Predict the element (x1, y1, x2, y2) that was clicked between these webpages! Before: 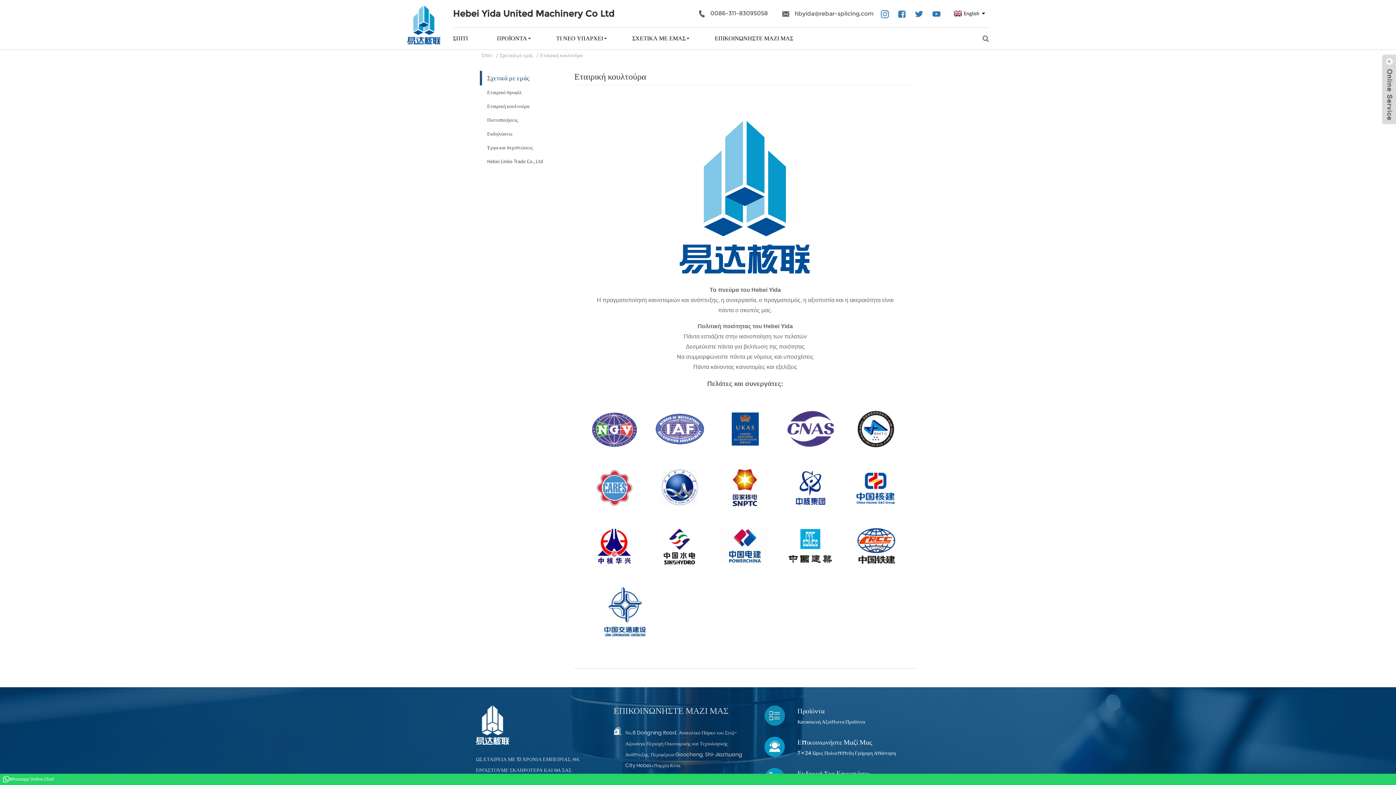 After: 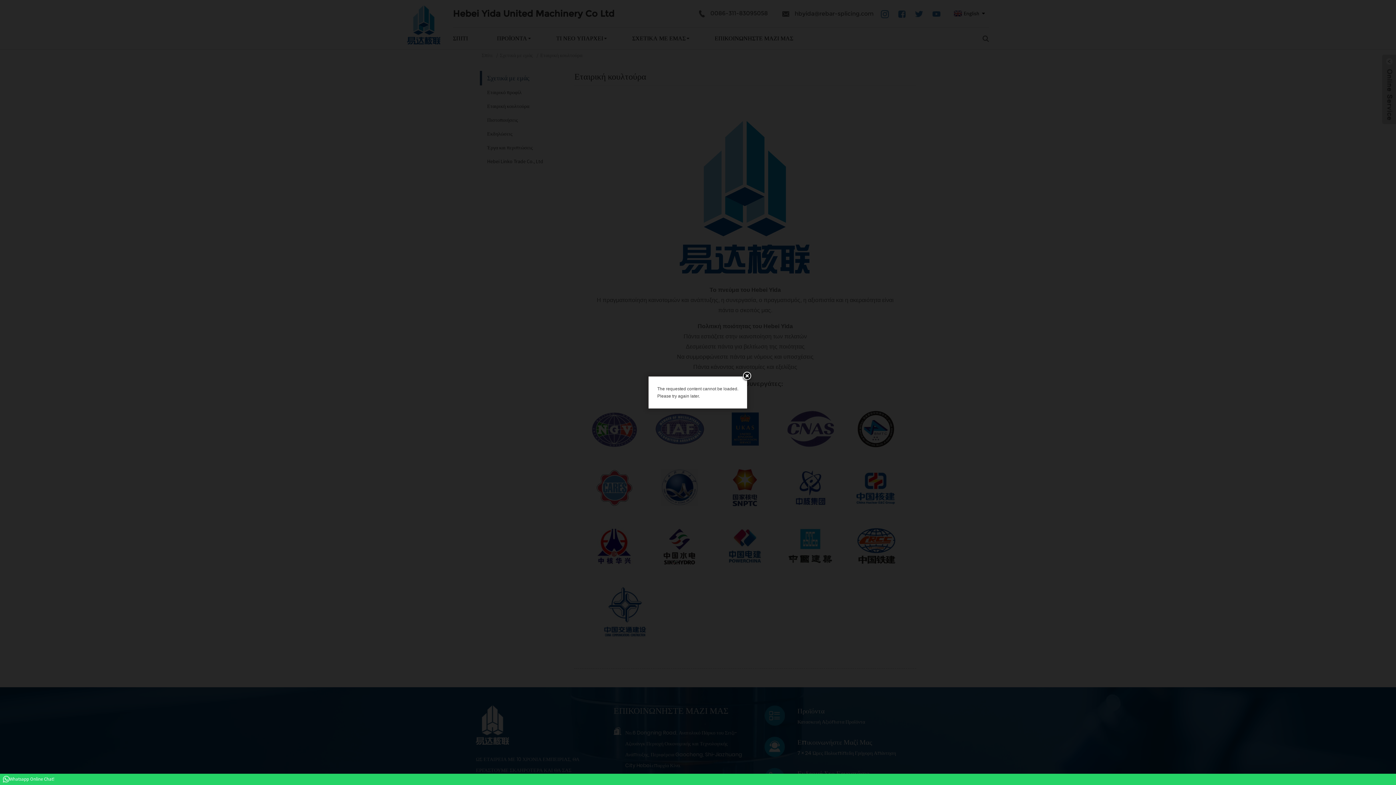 Action: bbox: (589, 609, 661, 615)